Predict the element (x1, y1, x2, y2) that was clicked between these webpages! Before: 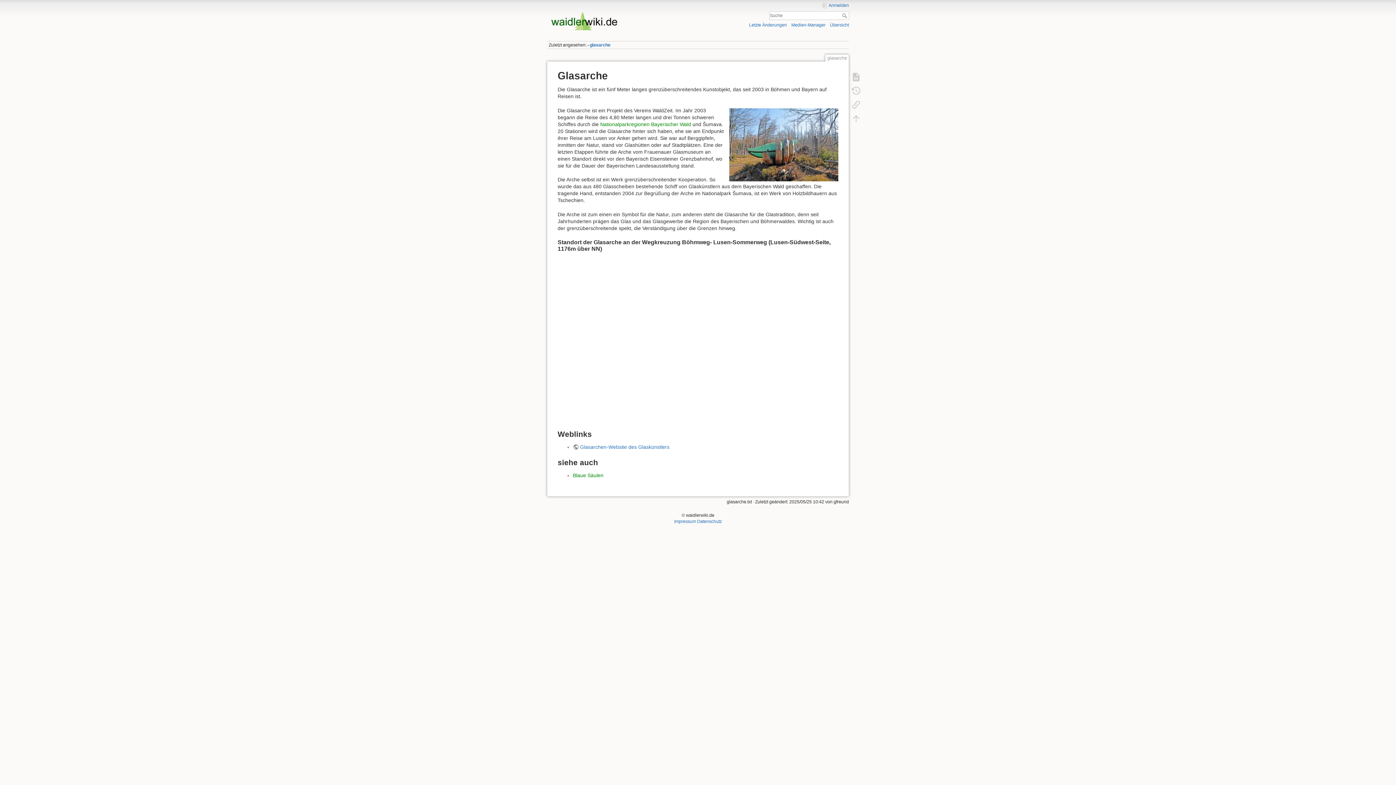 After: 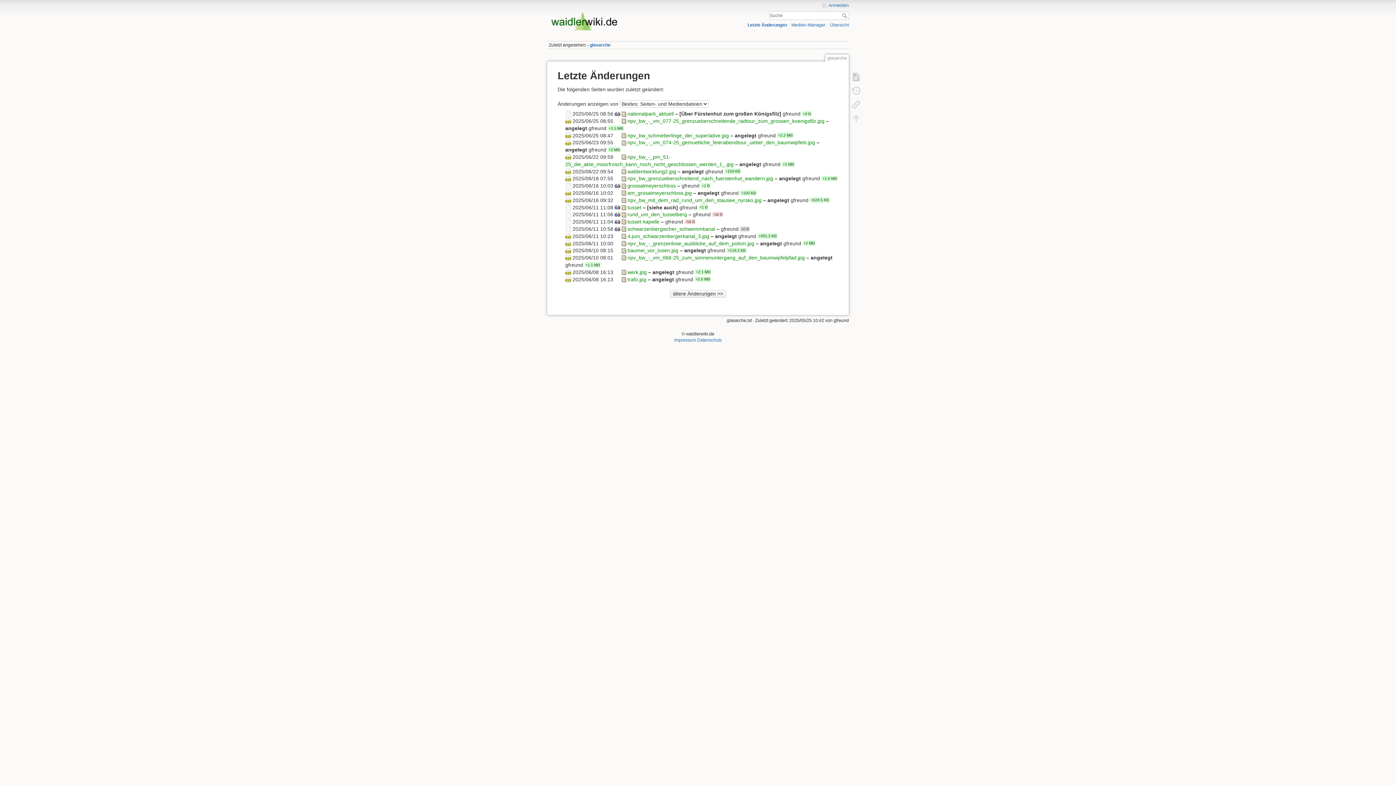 Action: bbox: (749, 22, 787, 27) label: Letzte Änderungen